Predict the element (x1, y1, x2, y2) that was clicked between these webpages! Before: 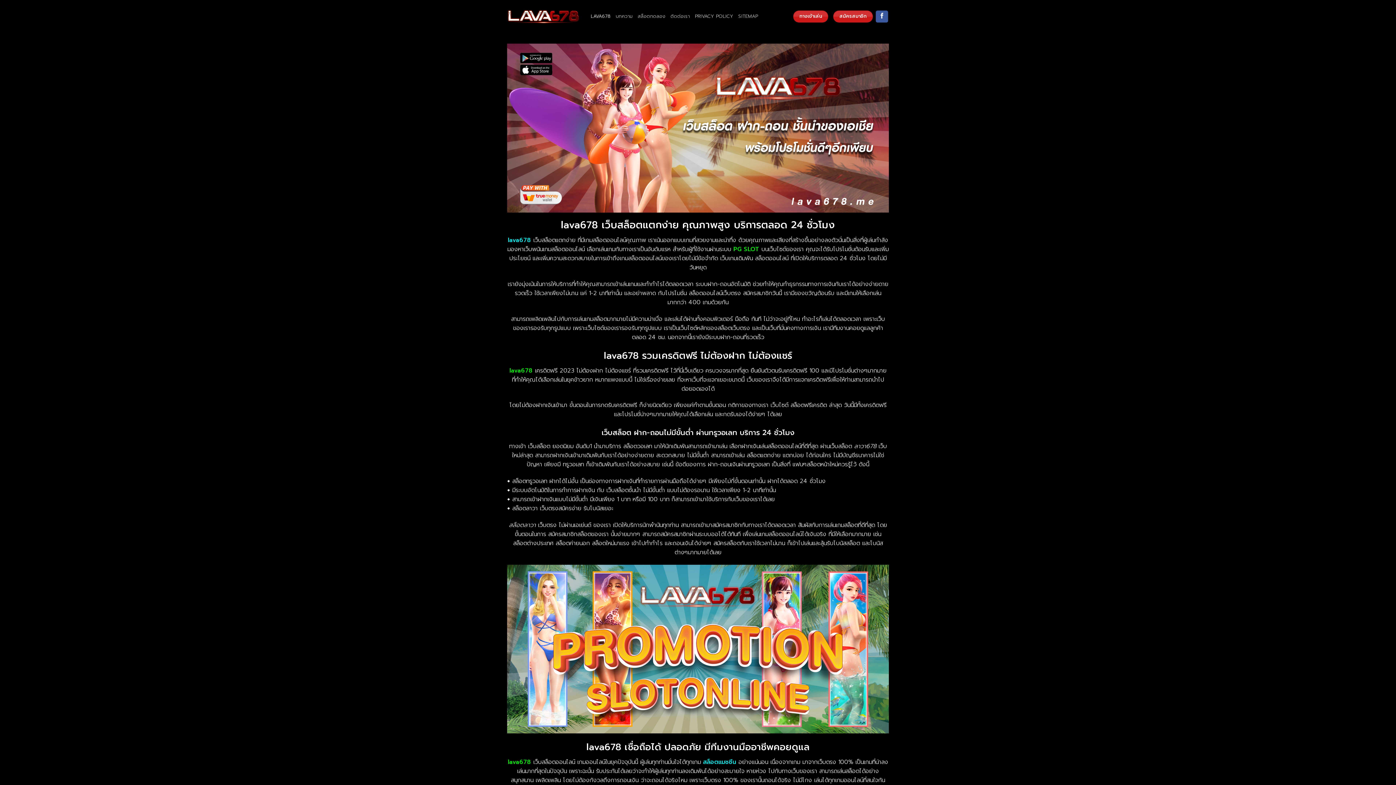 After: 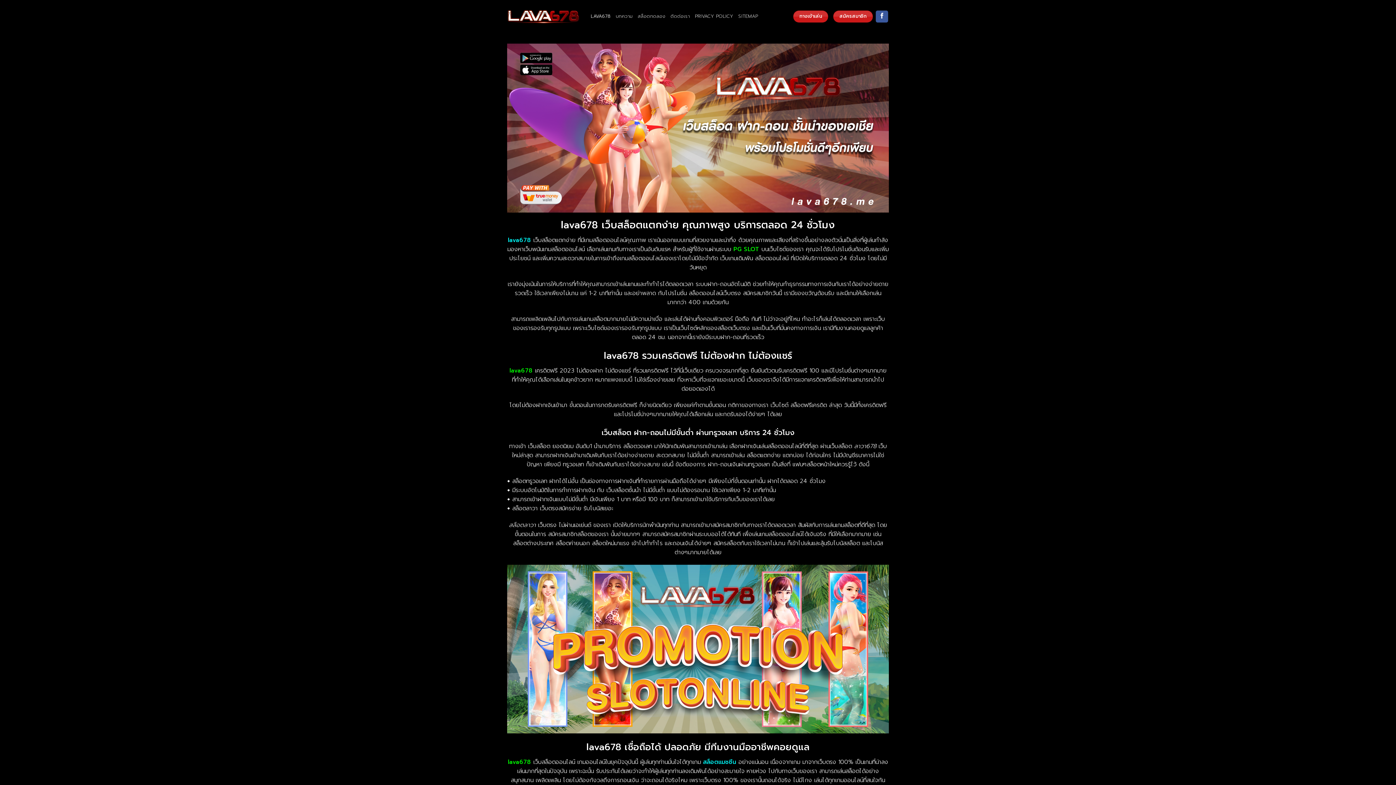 Action: bbox: (507, 9, 580, 23)